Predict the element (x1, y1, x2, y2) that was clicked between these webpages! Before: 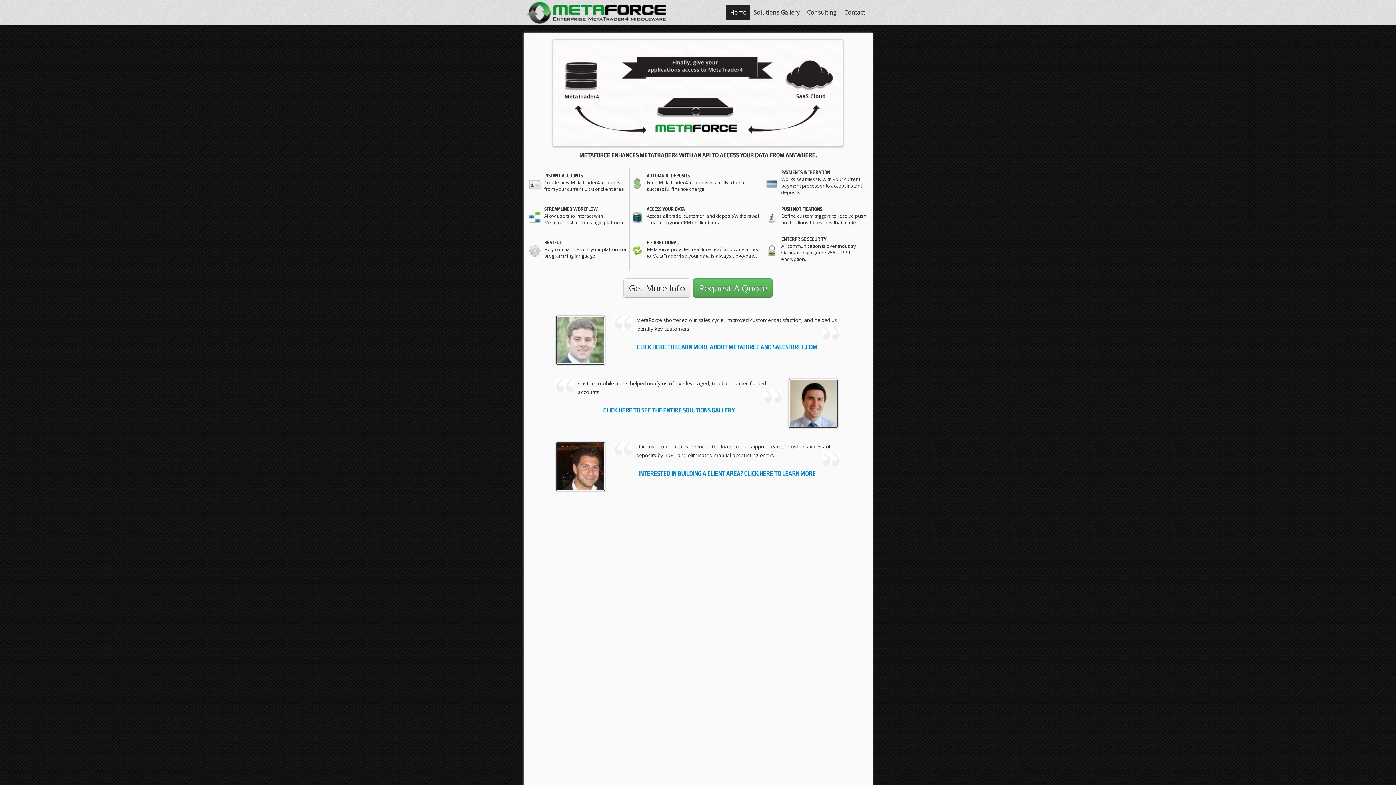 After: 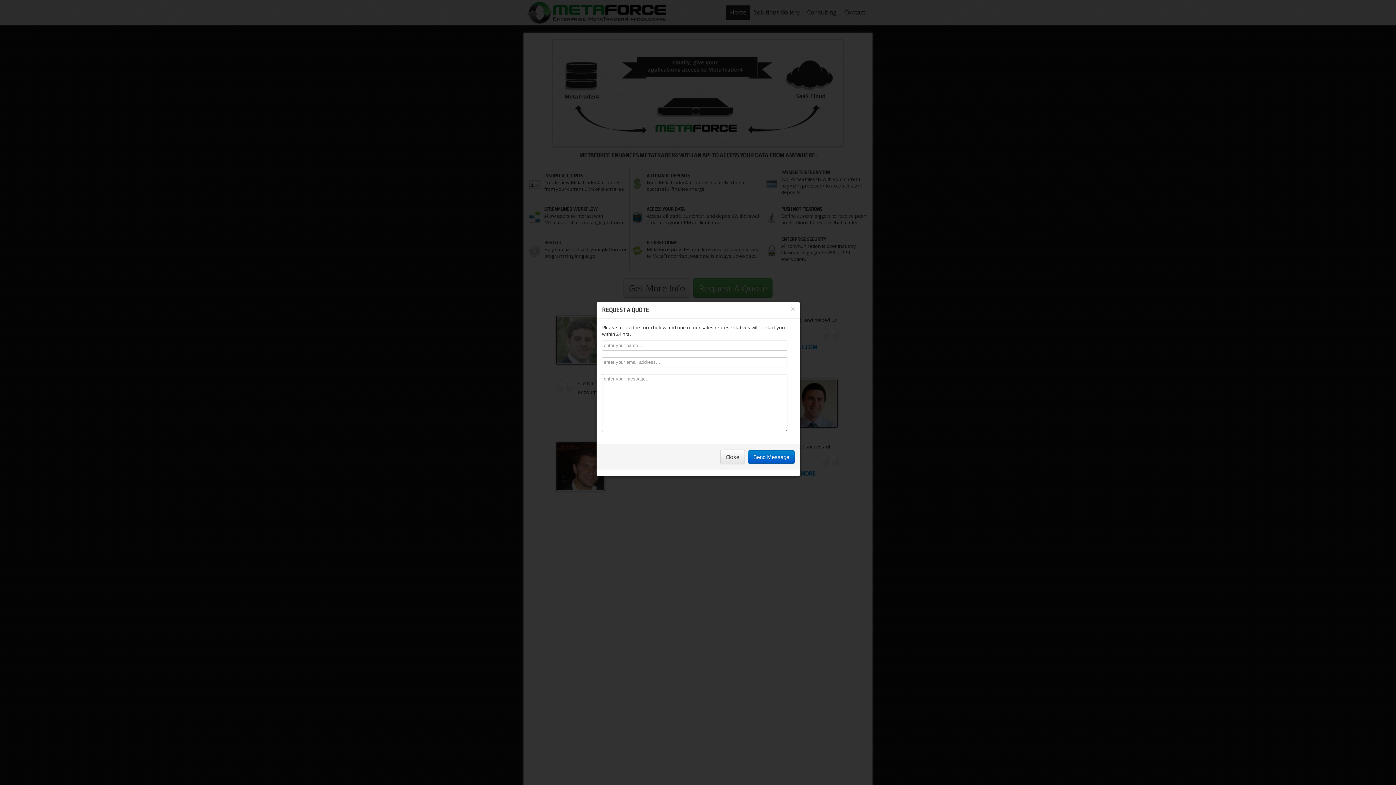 Action: bbox: (693, 278, 772, 297) label: Request A Quote